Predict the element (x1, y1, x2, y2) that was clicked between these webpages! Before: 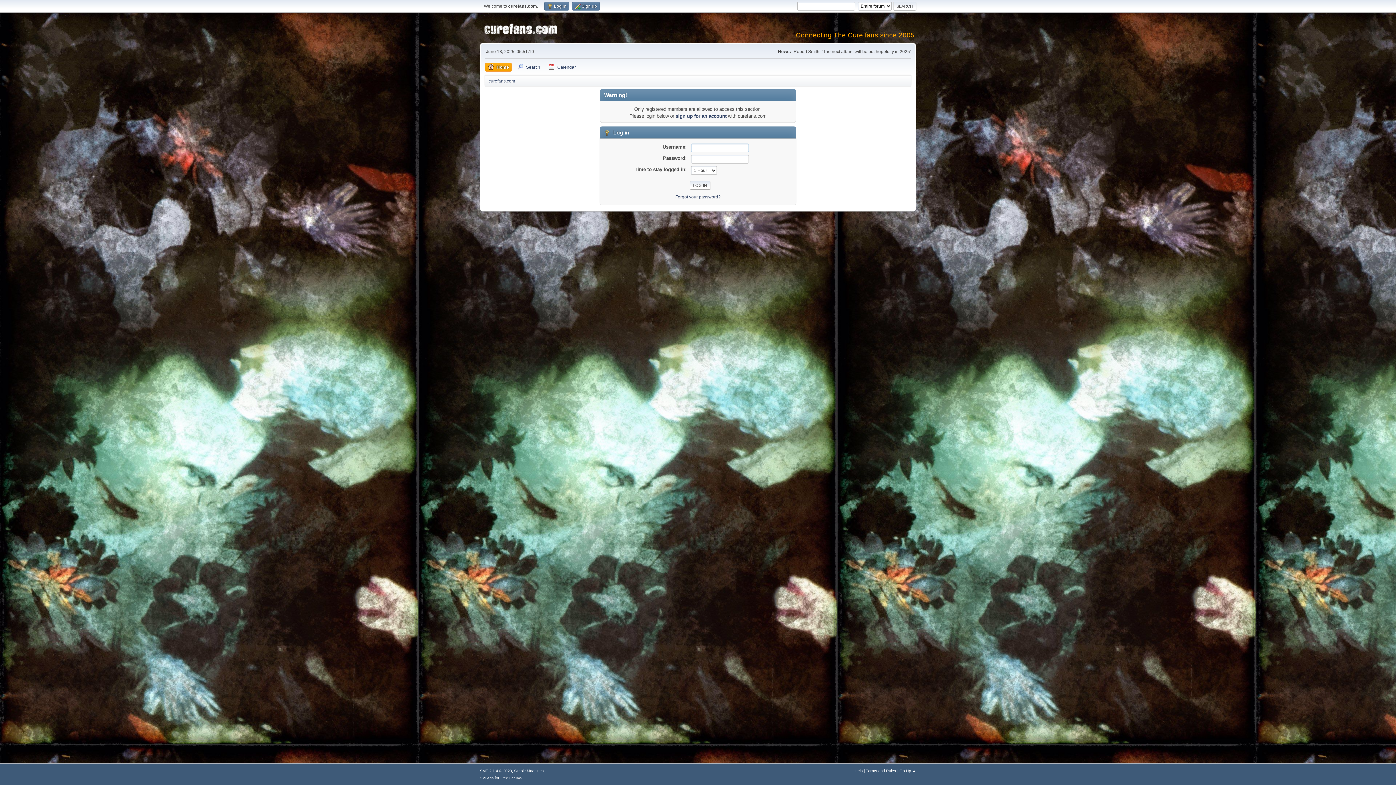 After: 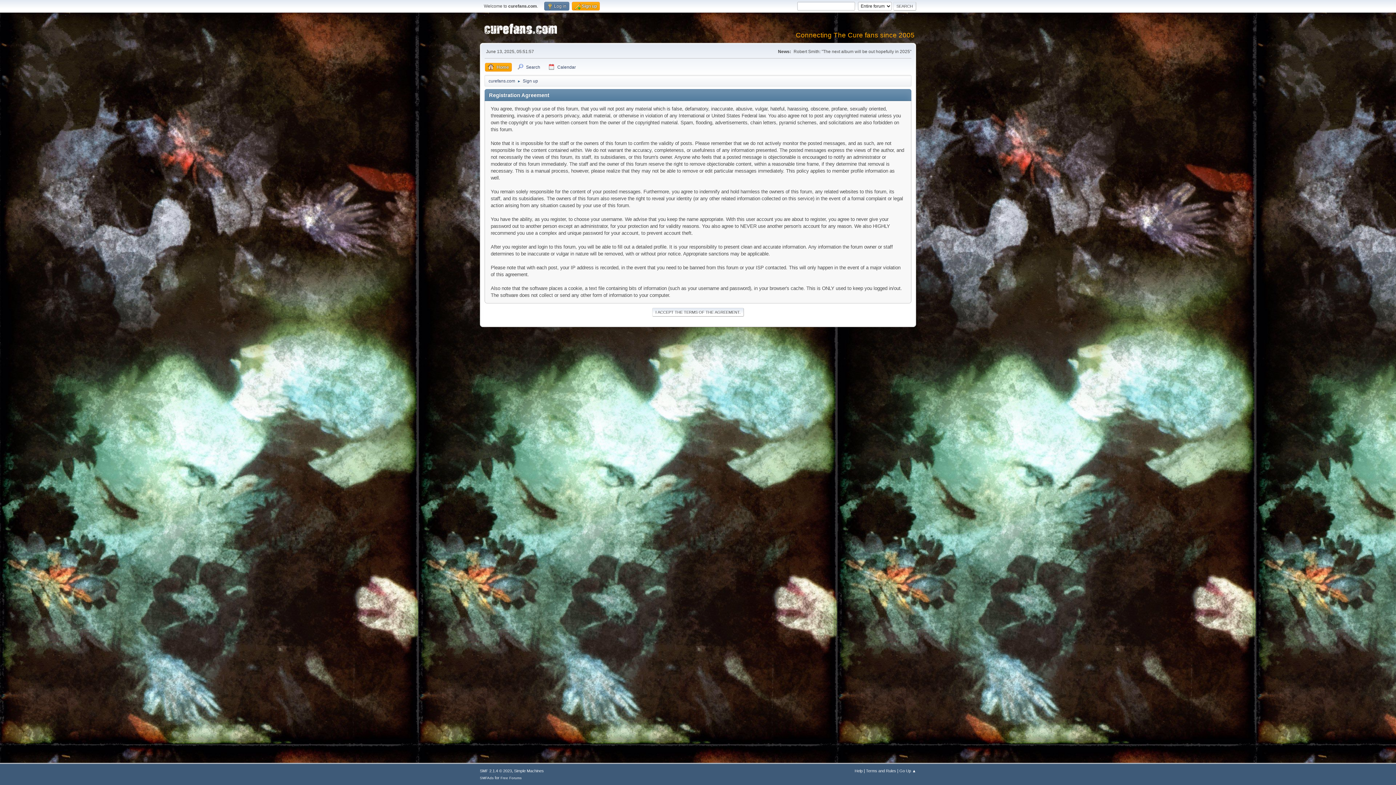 Action: label: sign up for an account bbox: (675, 113, 726, 118)